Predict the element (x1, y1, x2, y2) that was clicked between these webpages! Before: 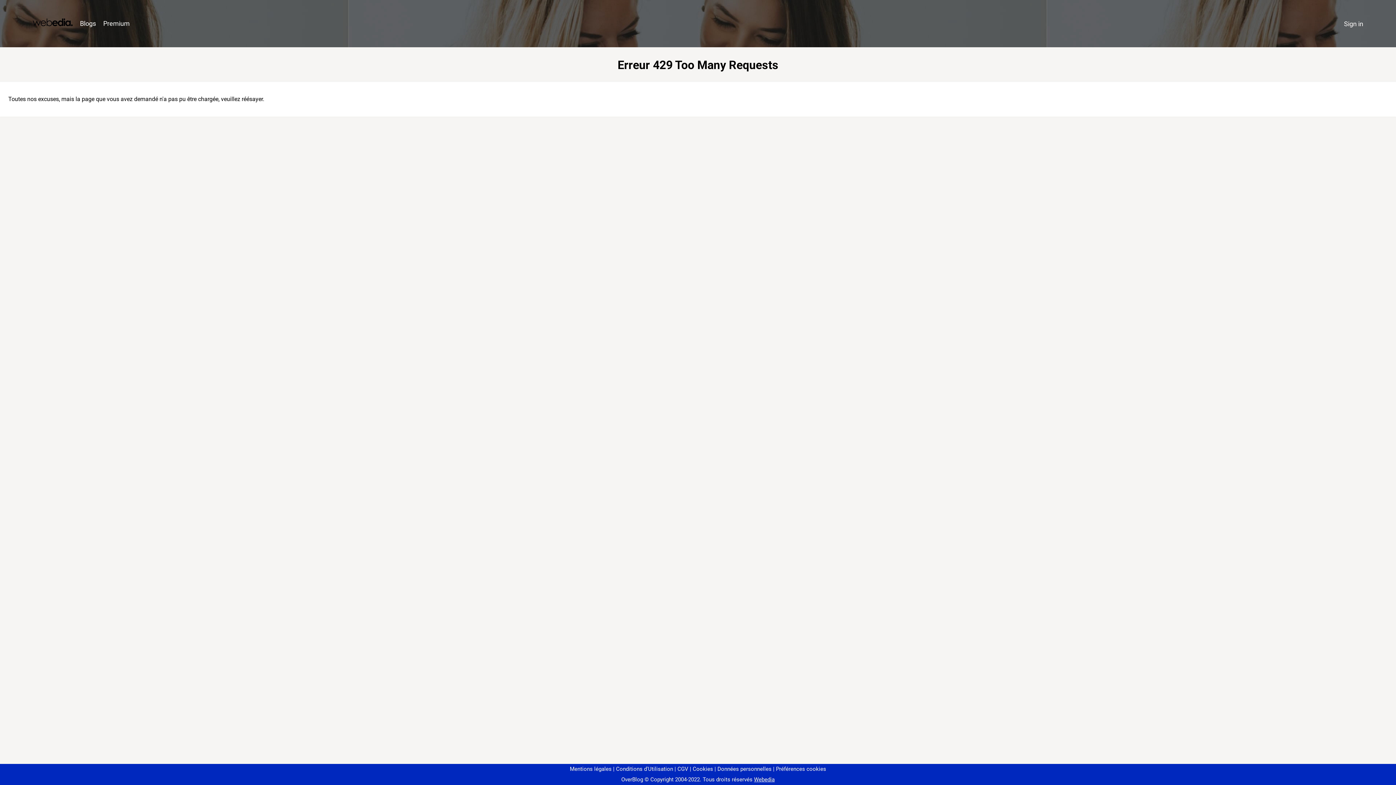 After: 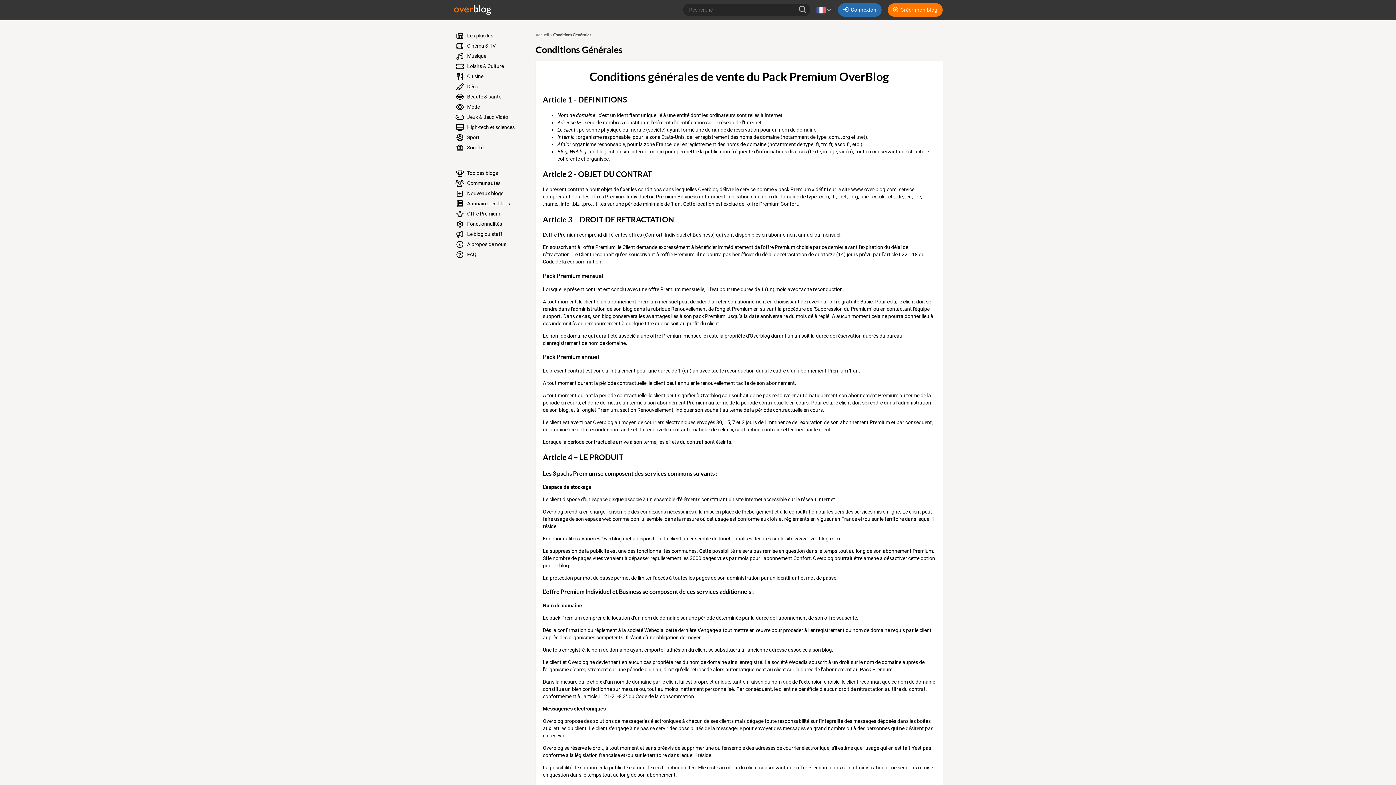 Action: label: CGV bbox: (674, 766, 688, 772)